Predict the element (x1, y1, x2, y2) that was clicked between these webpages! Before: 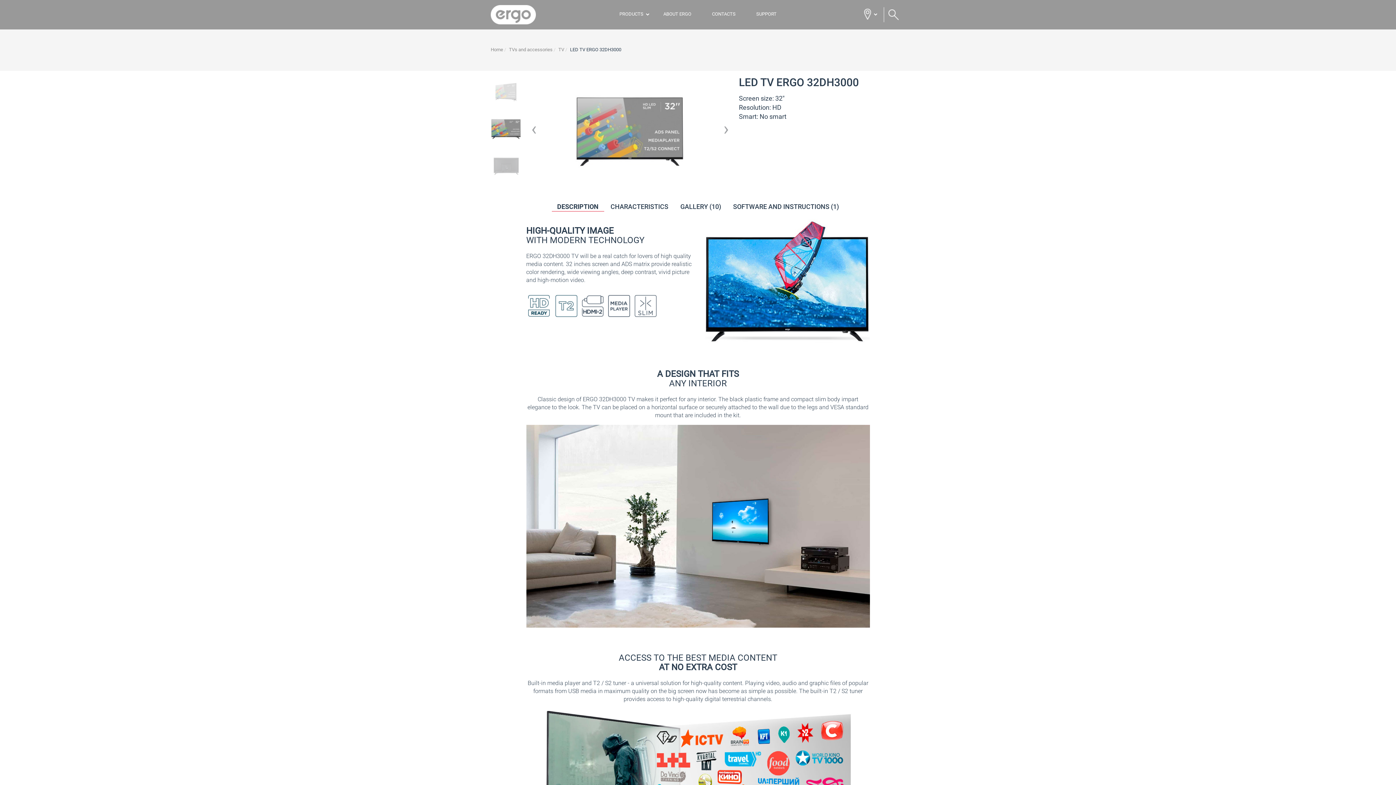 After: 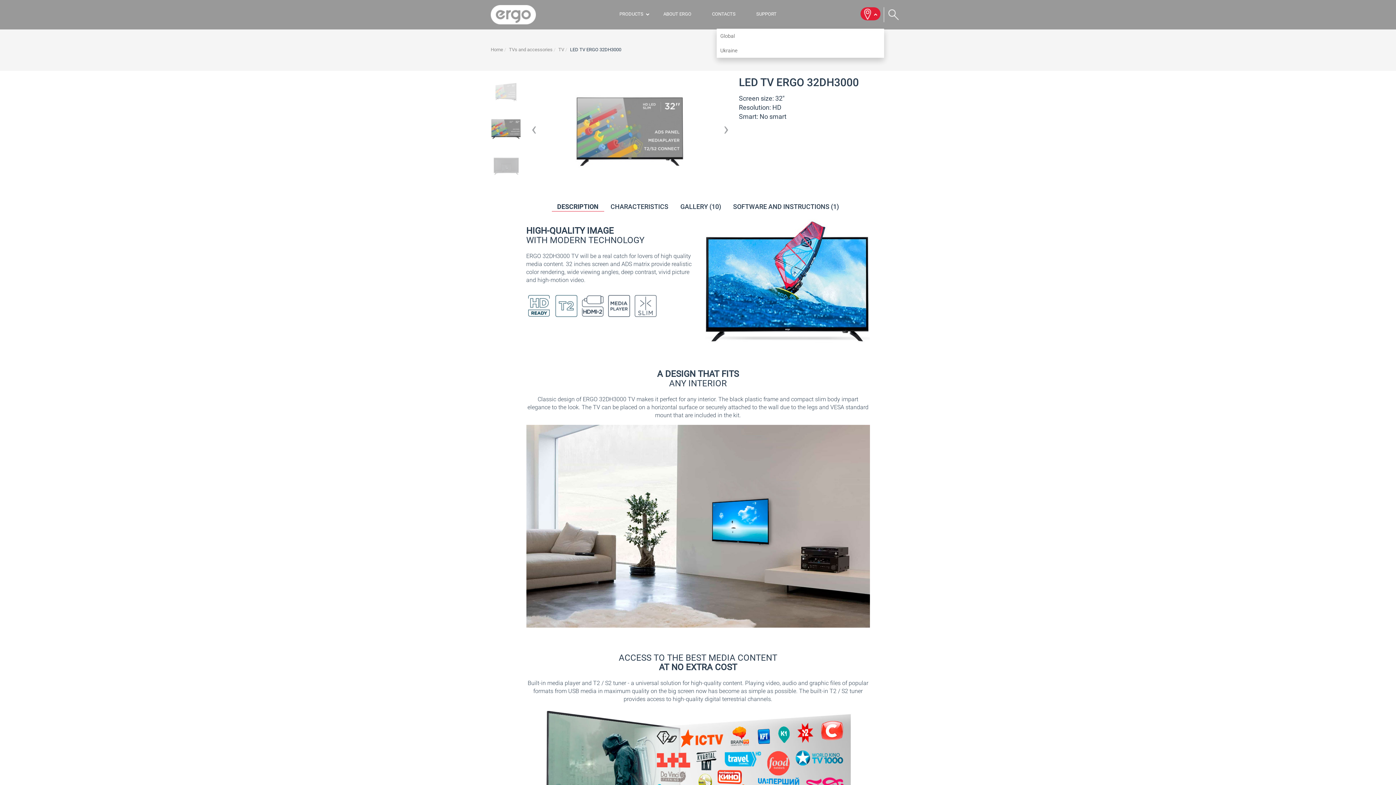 Action: bbox: (860, 7, 880, 20)